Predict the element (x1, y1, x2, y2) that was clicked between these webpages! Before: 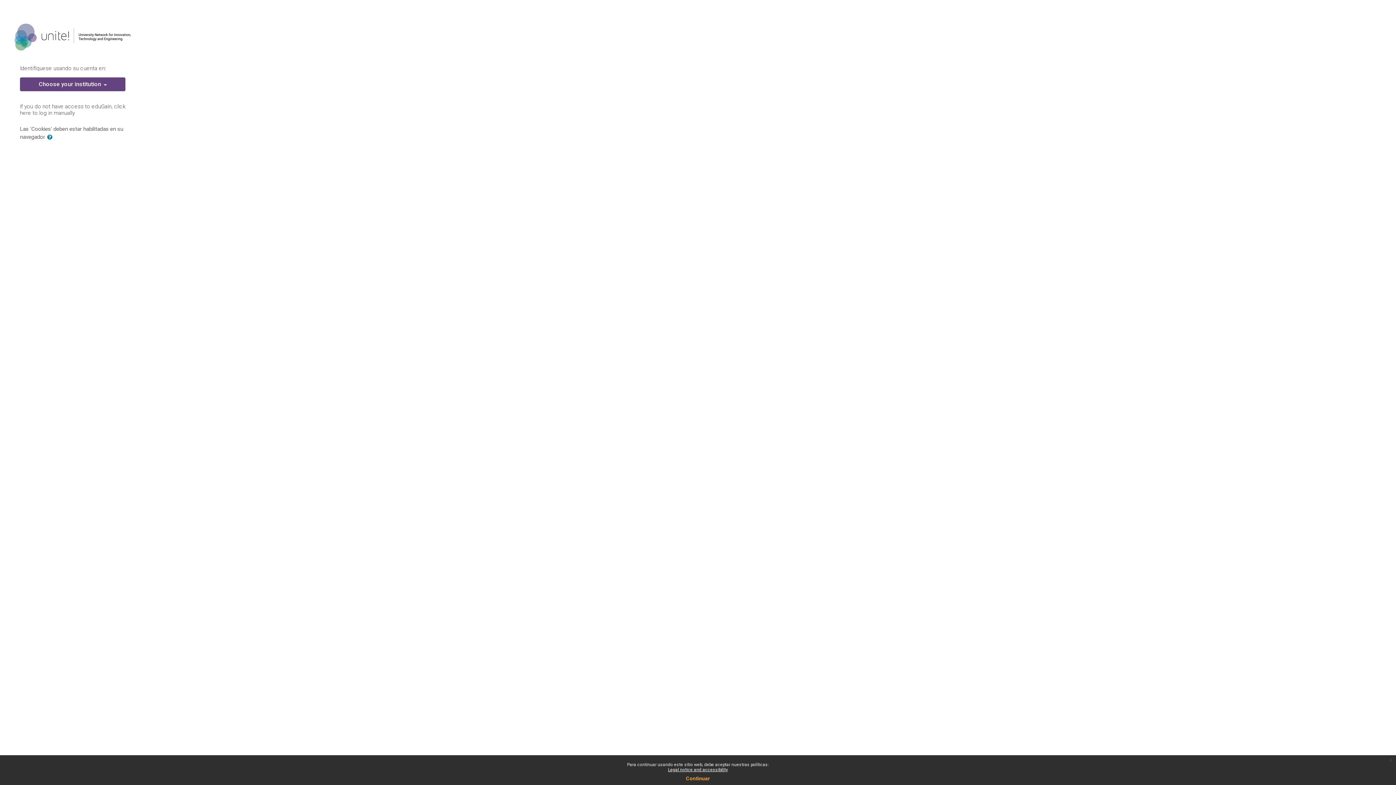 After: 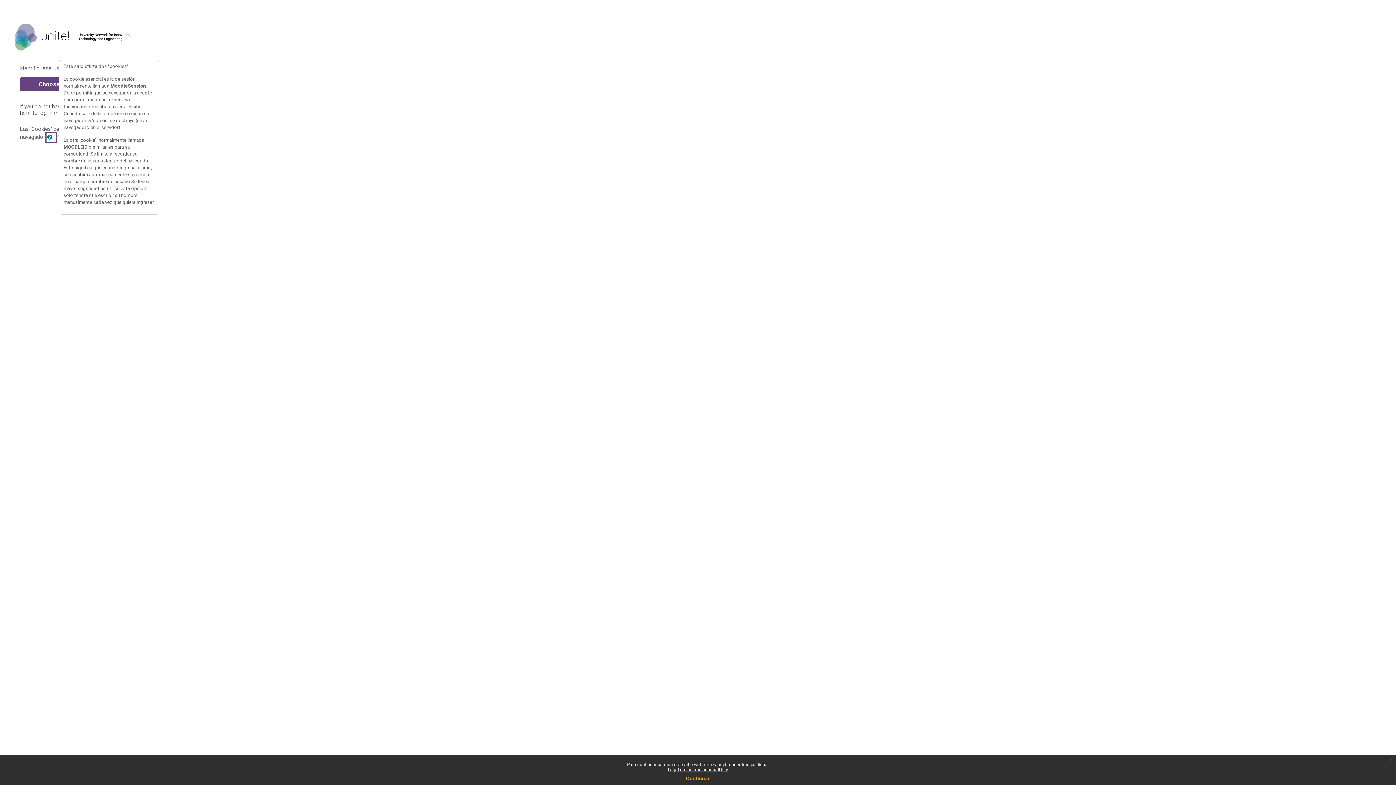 Action: bbox: (46, 133, 56, 141) label: Ayuda